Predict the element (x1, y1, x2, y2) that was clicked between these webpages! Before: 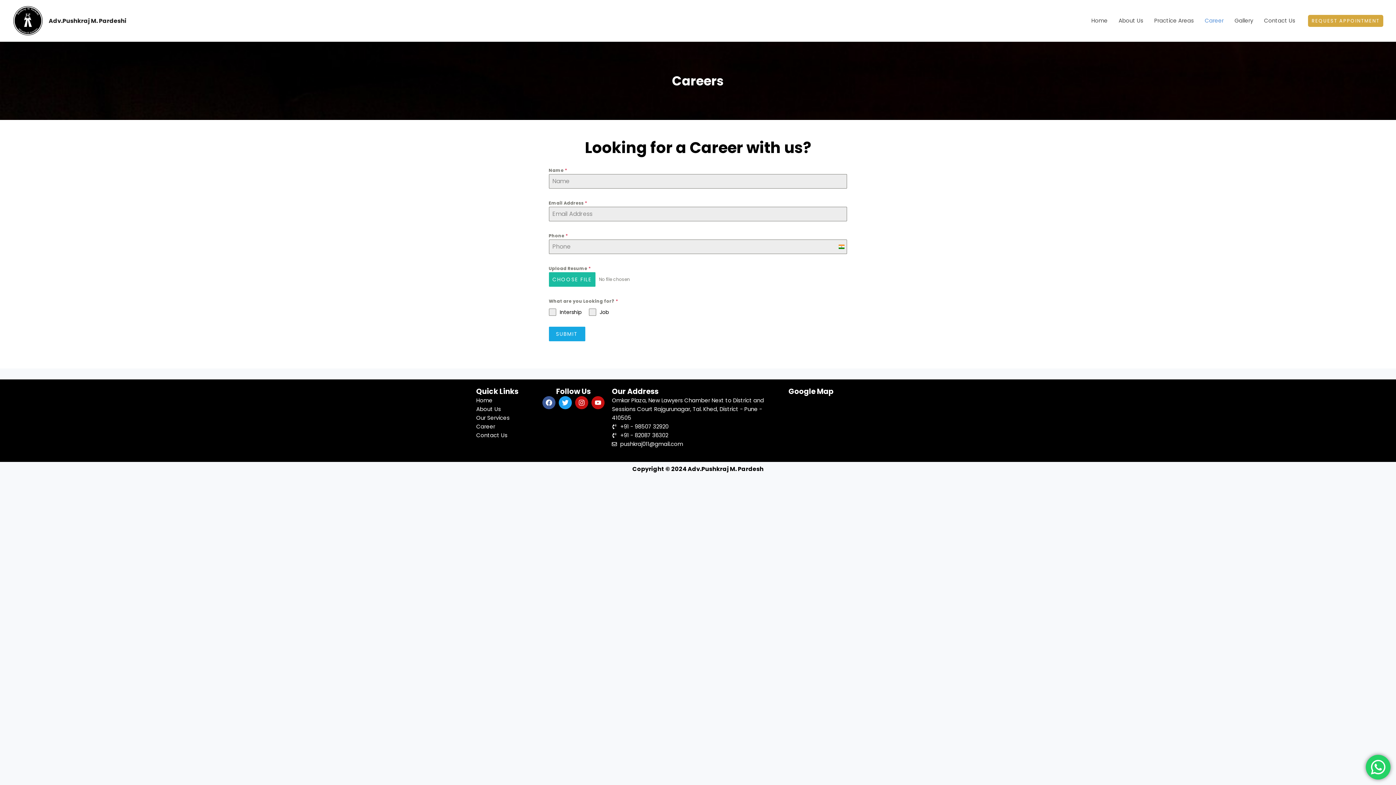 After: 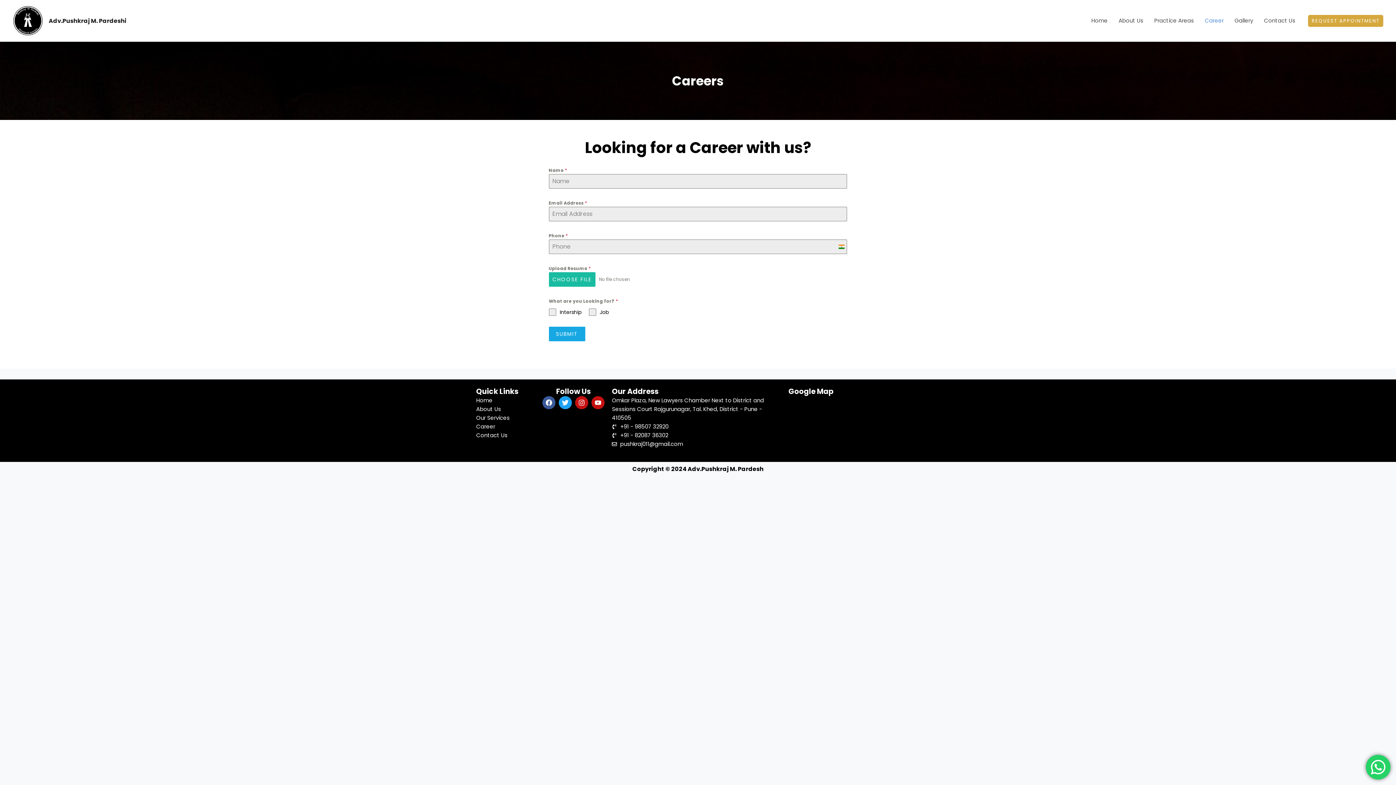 Action: label: Career bbox: (476, 422, 535, 431)